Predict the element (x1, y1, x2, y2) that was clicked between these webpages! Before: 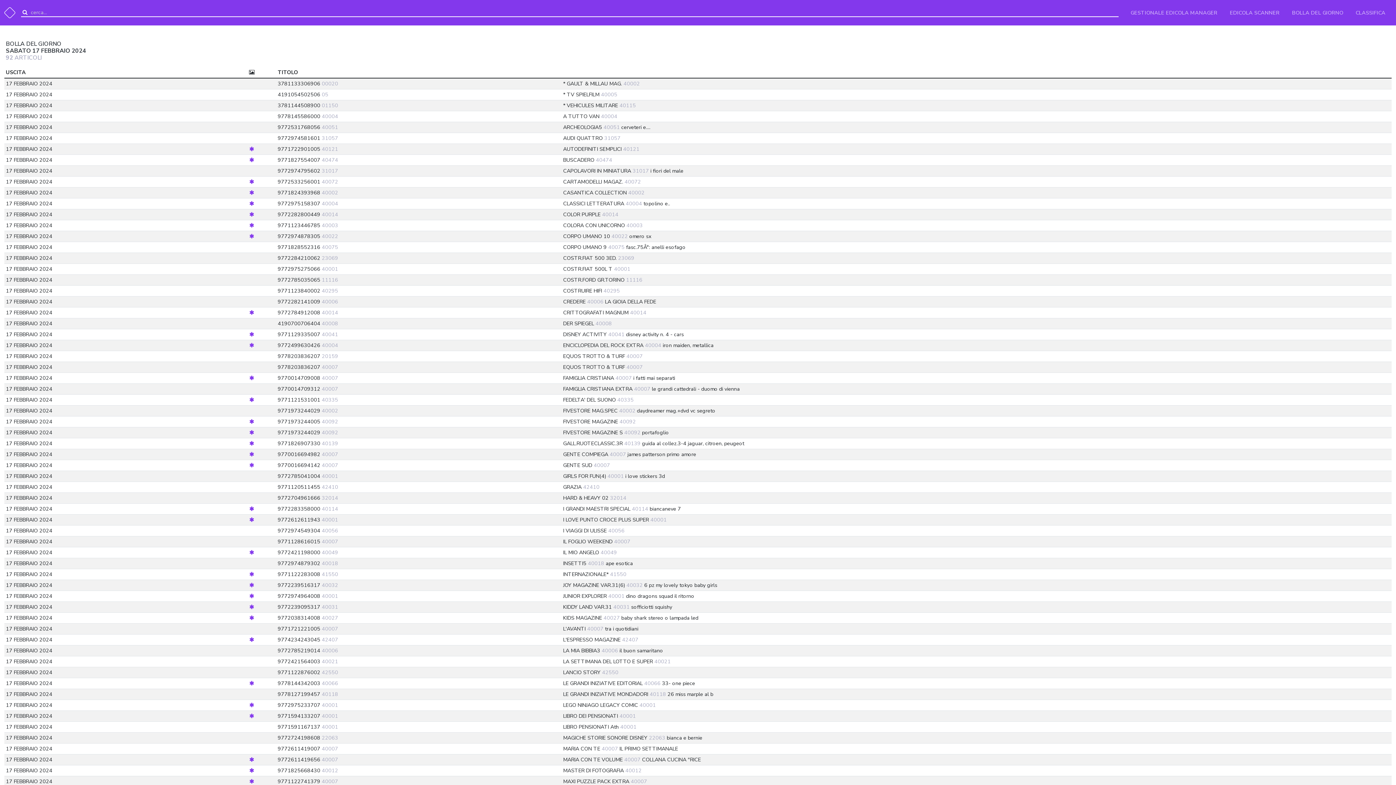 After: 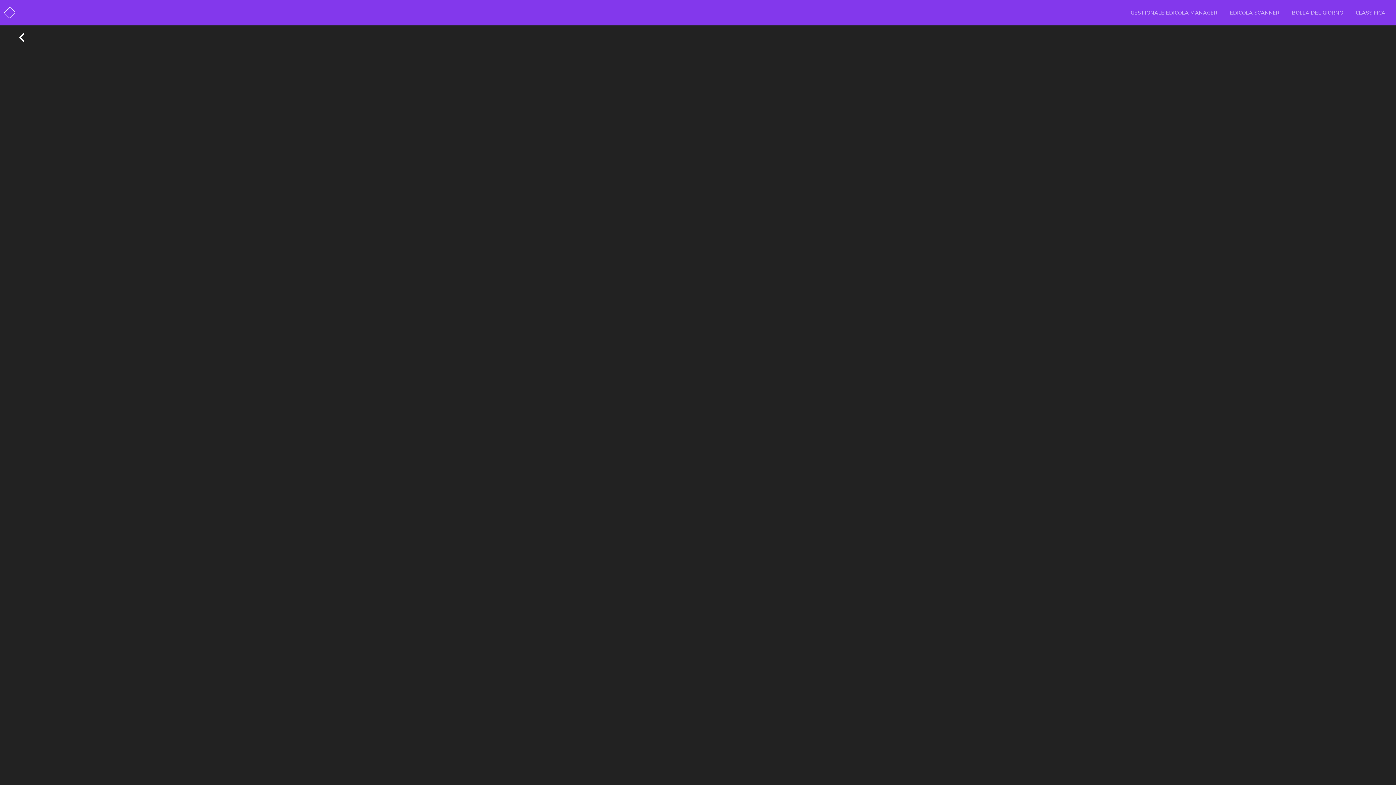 Action: bbox: (249, 756, 254, 763)